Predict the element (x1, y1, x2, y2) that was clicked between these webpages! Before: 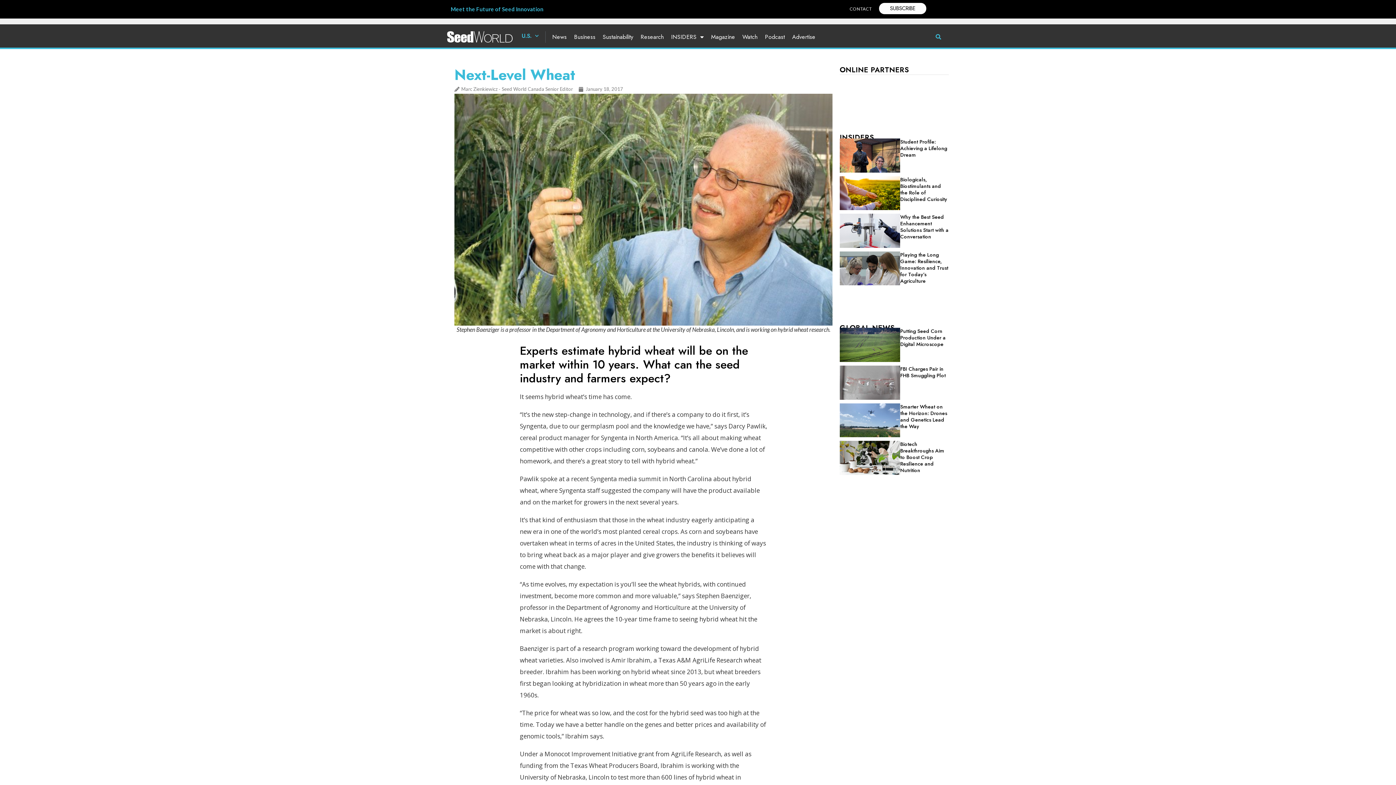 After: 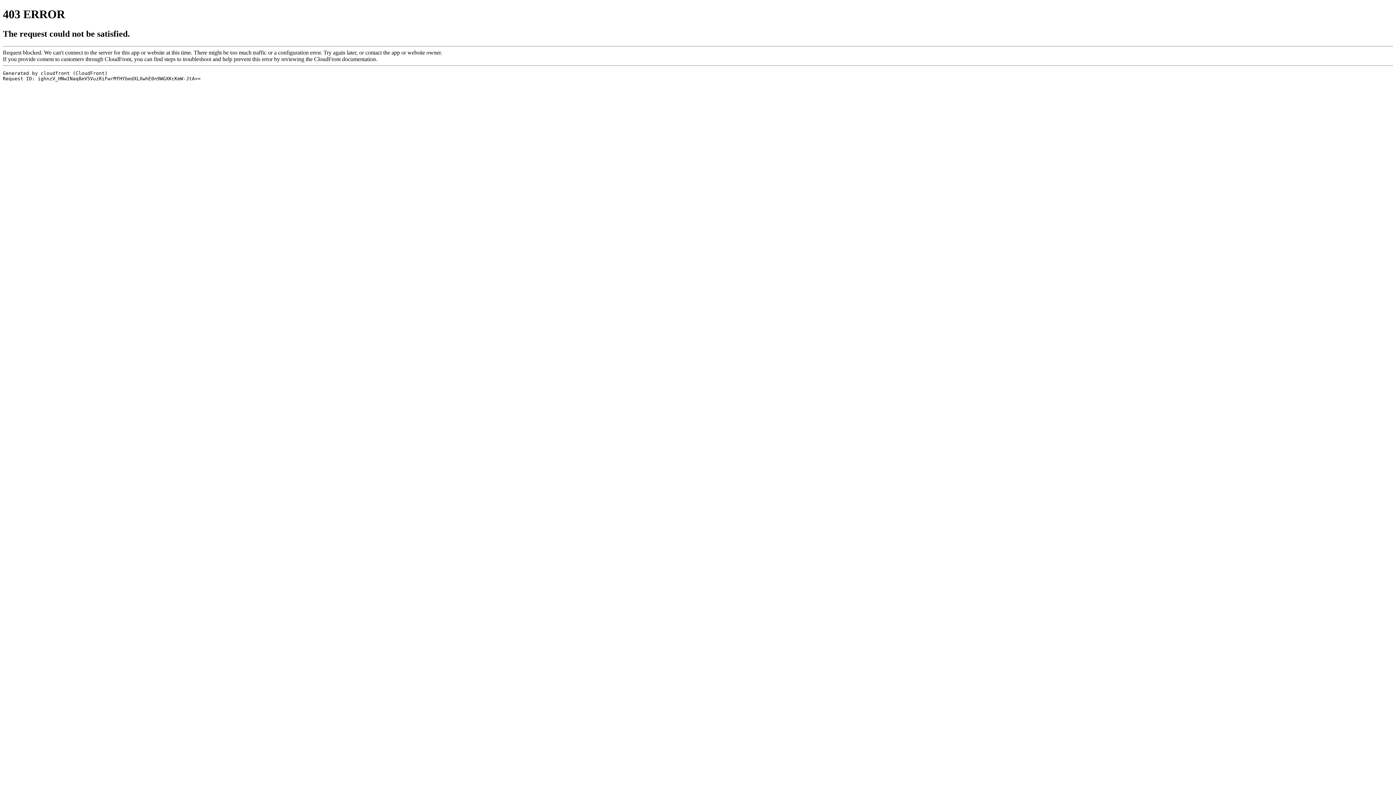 Action: bbox: (849, 6, 872, 11) label: CONTACT